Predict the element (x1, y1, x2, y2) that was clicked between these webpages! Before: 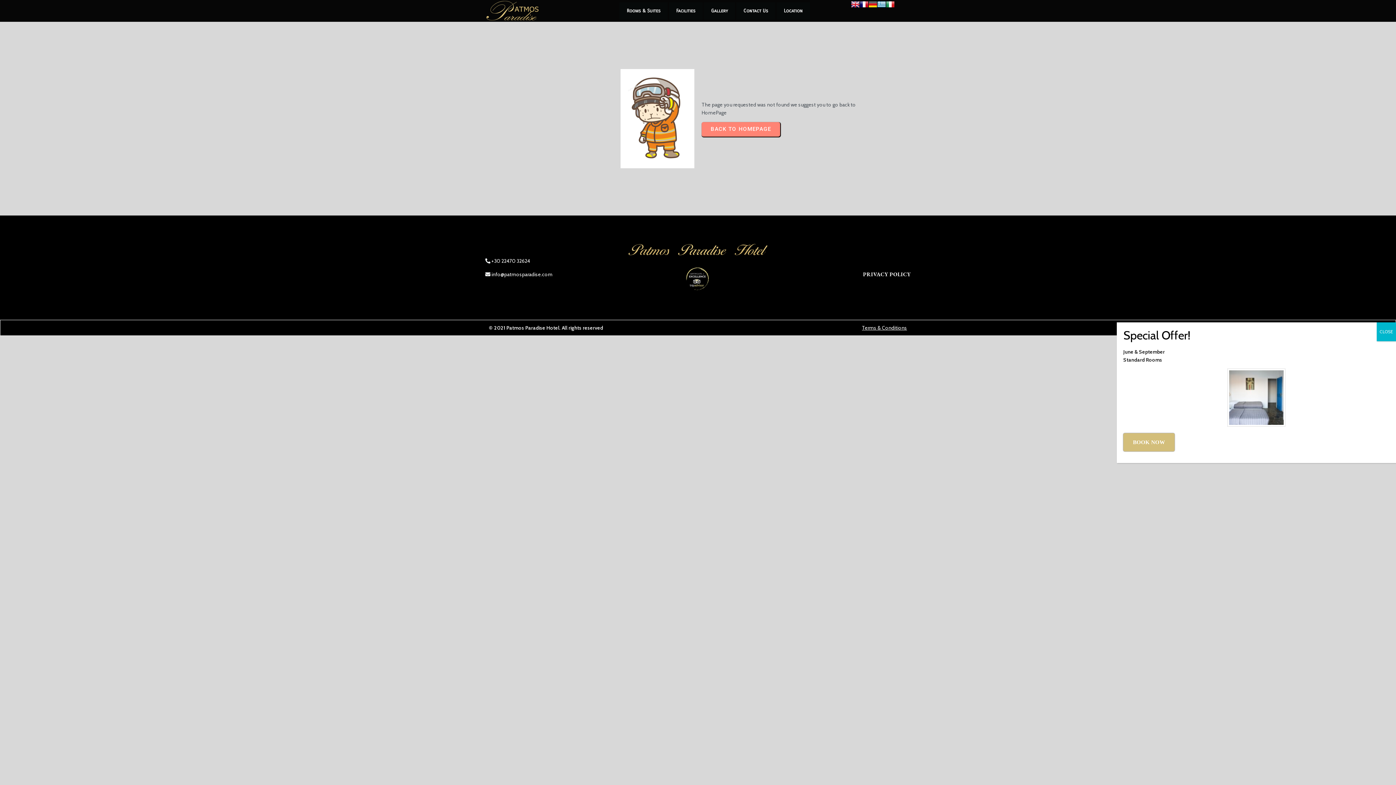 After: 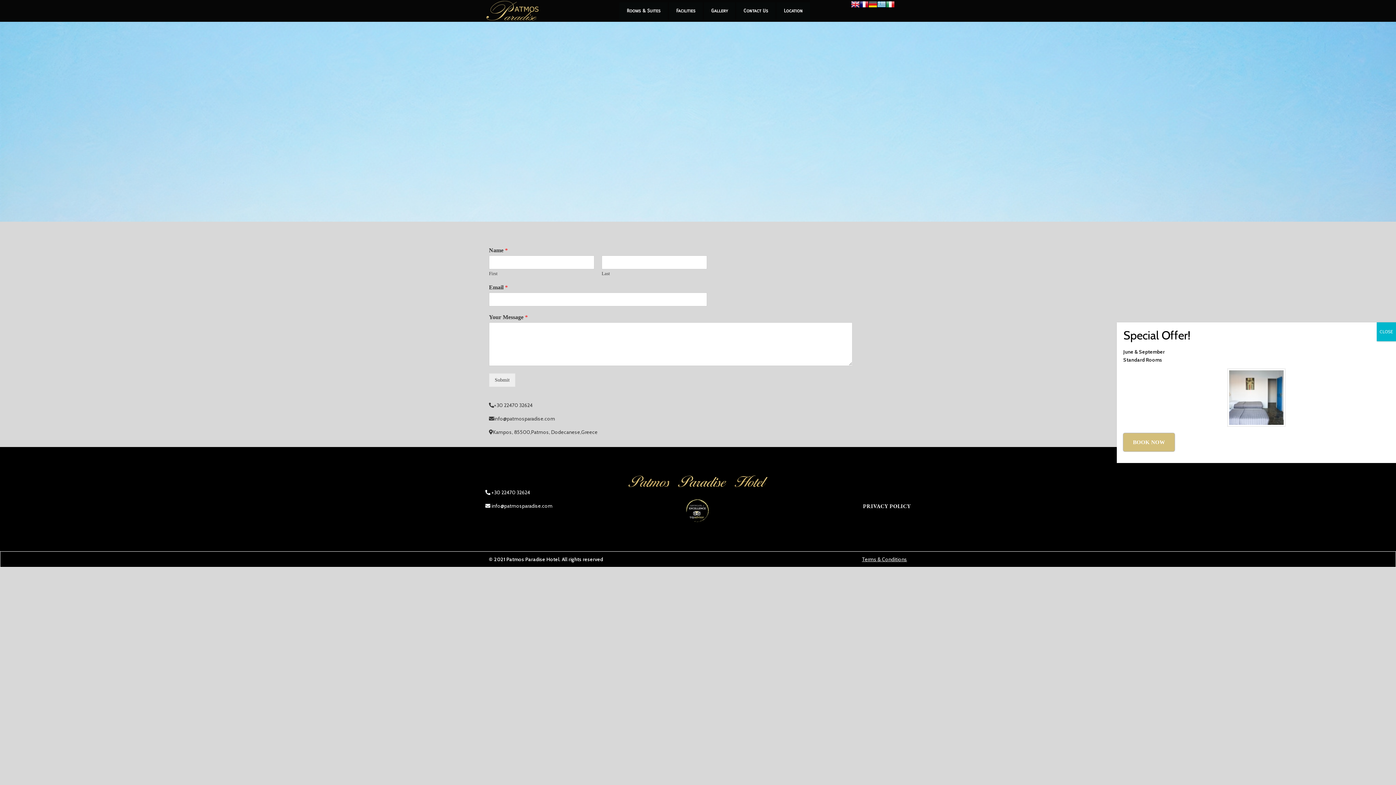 Action: bbox: (736, 2, 775, 19) label: Contact Us